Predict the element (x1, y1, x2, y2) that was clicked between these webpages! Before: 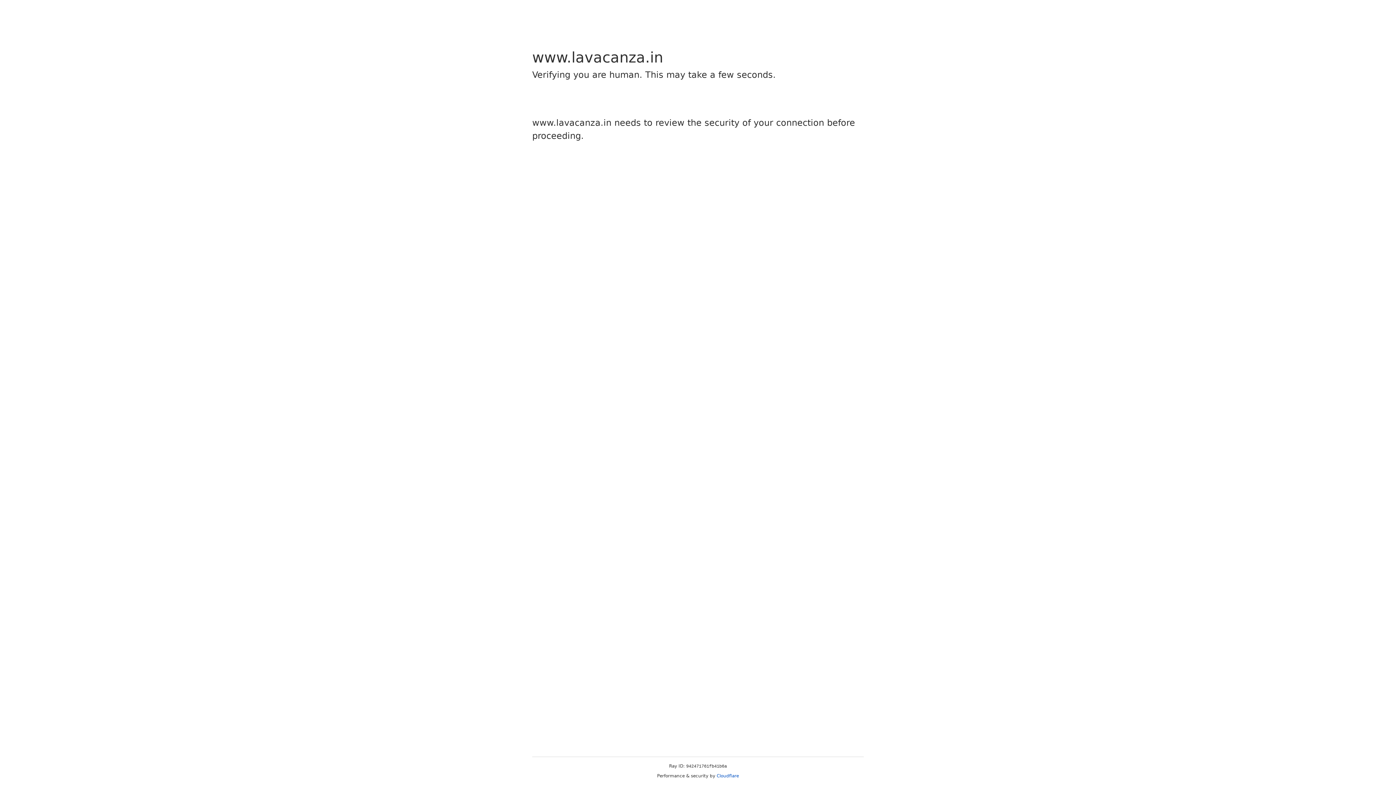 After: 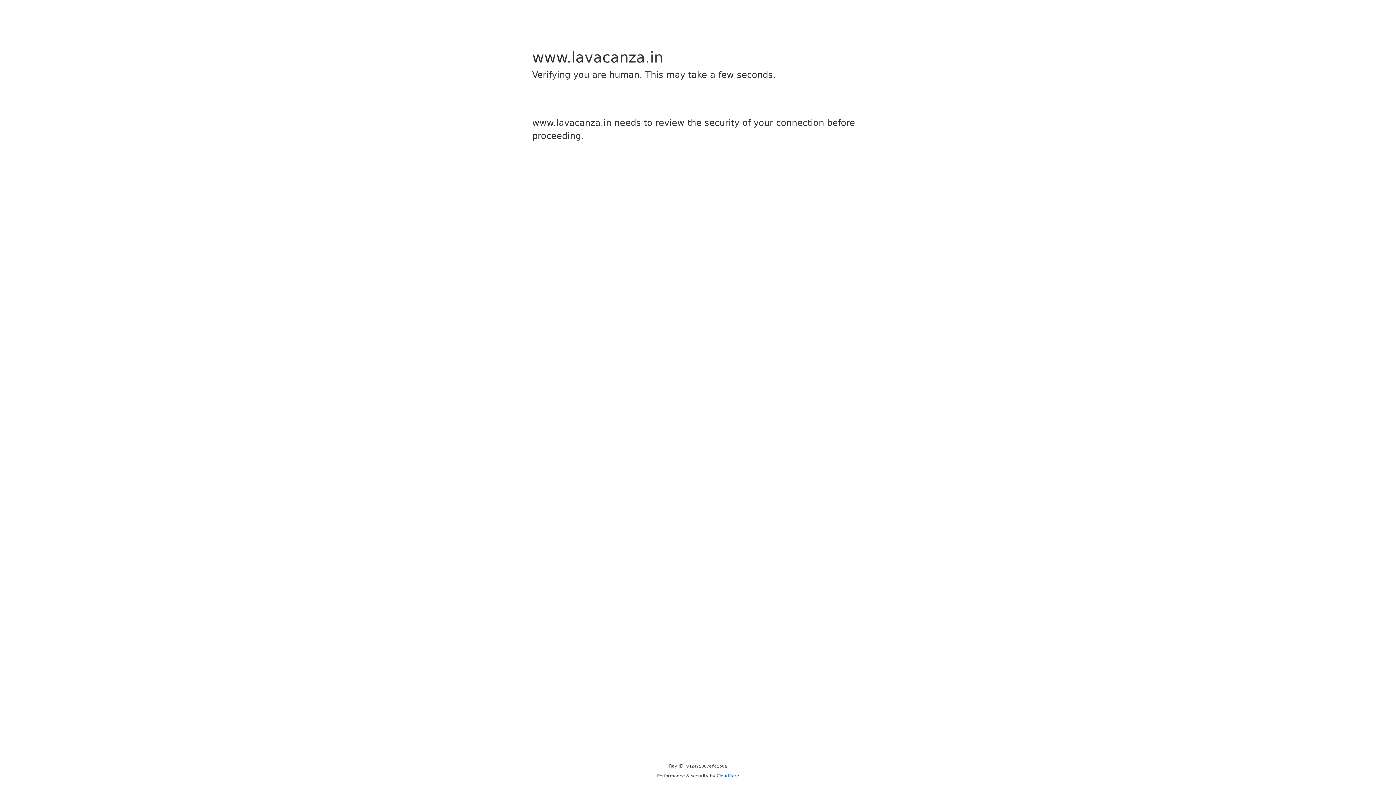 Action: bbox: (716, 773, 739, 778) label: Cloudflare